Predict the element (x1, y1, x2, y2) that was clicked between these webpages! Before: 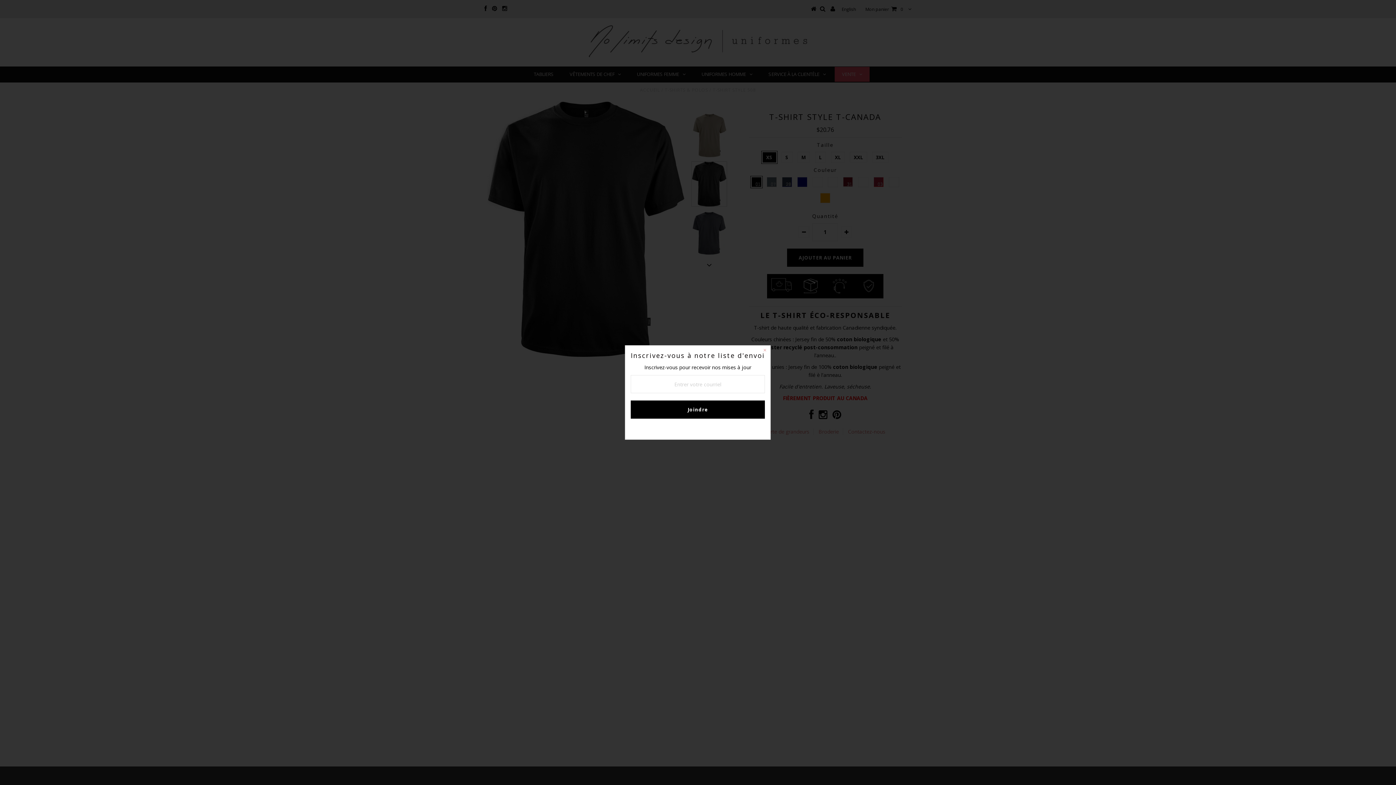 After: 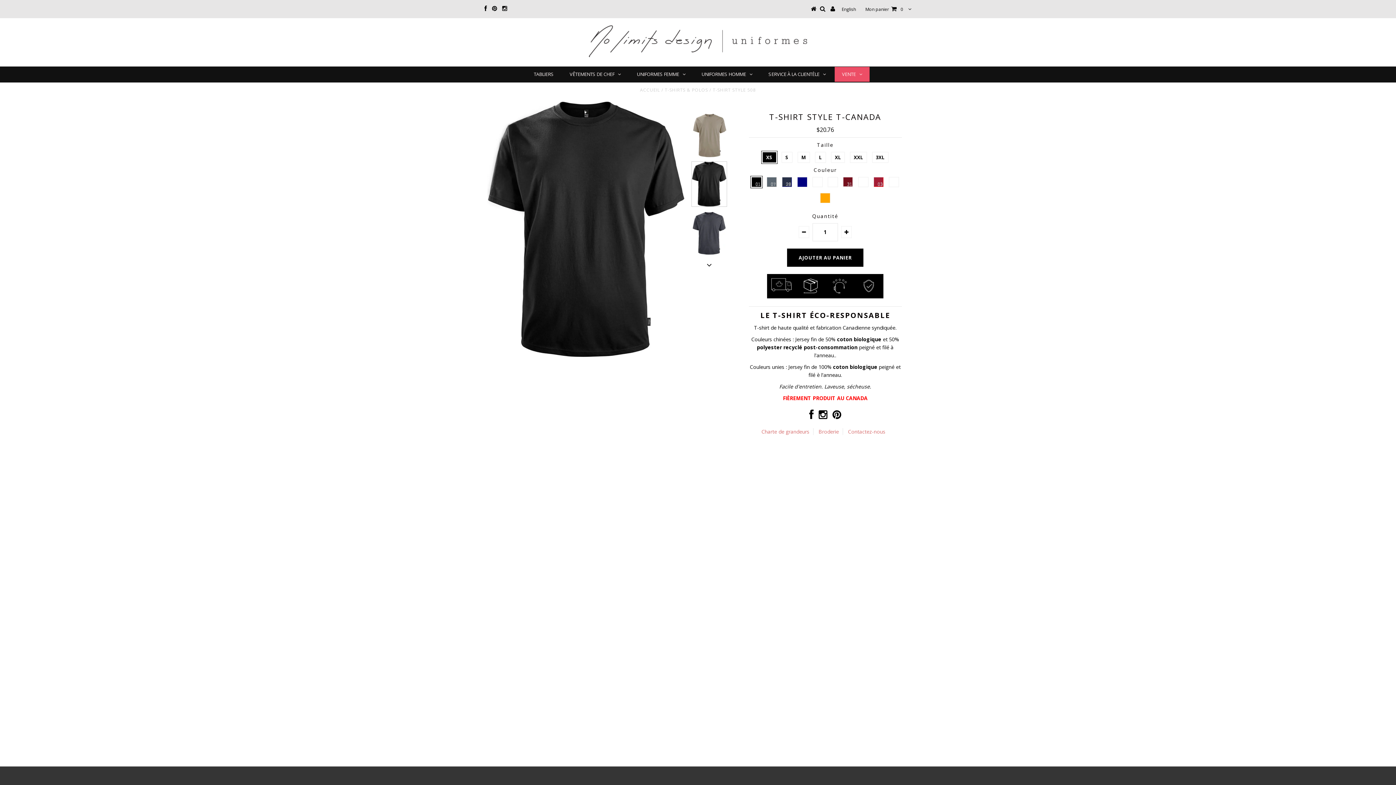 Action: bbox: (759, 345, 770, 356)